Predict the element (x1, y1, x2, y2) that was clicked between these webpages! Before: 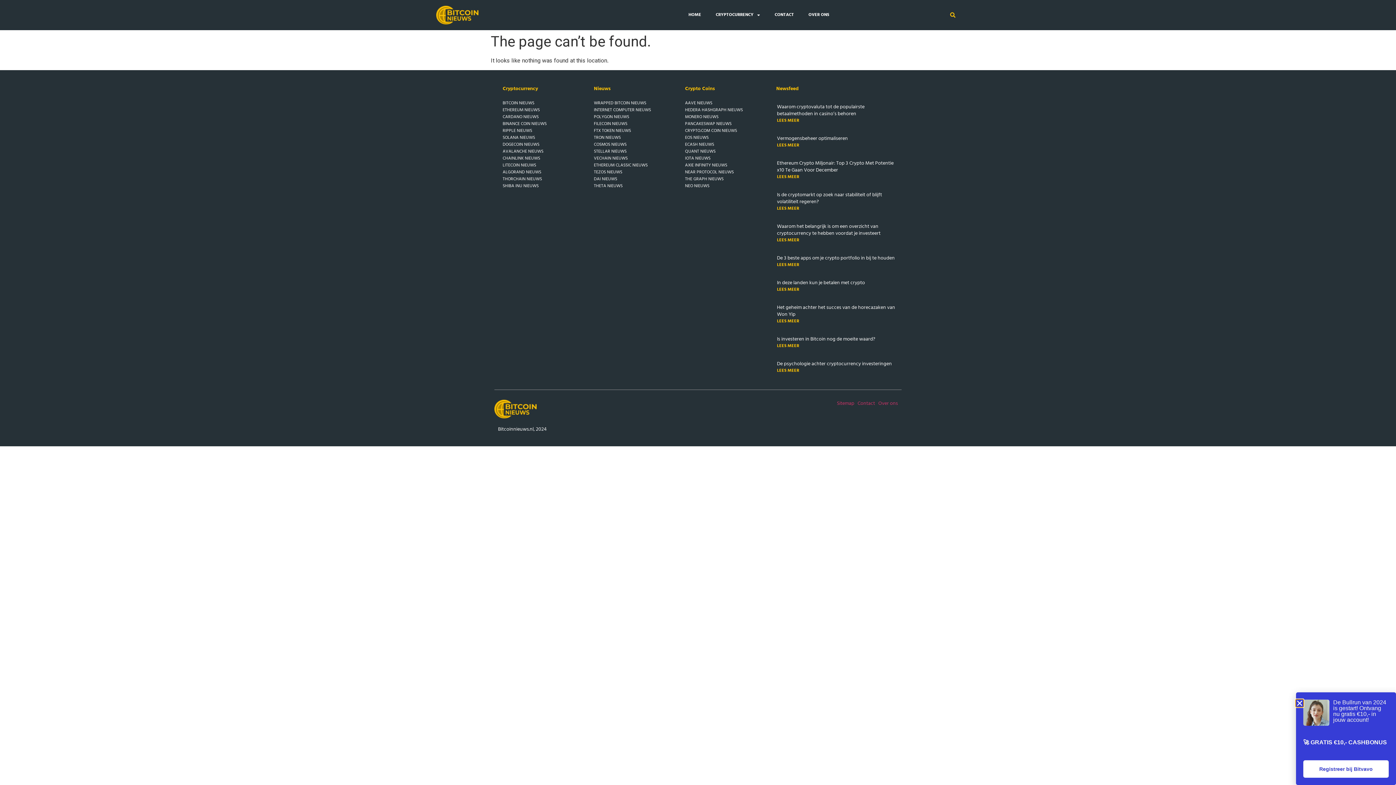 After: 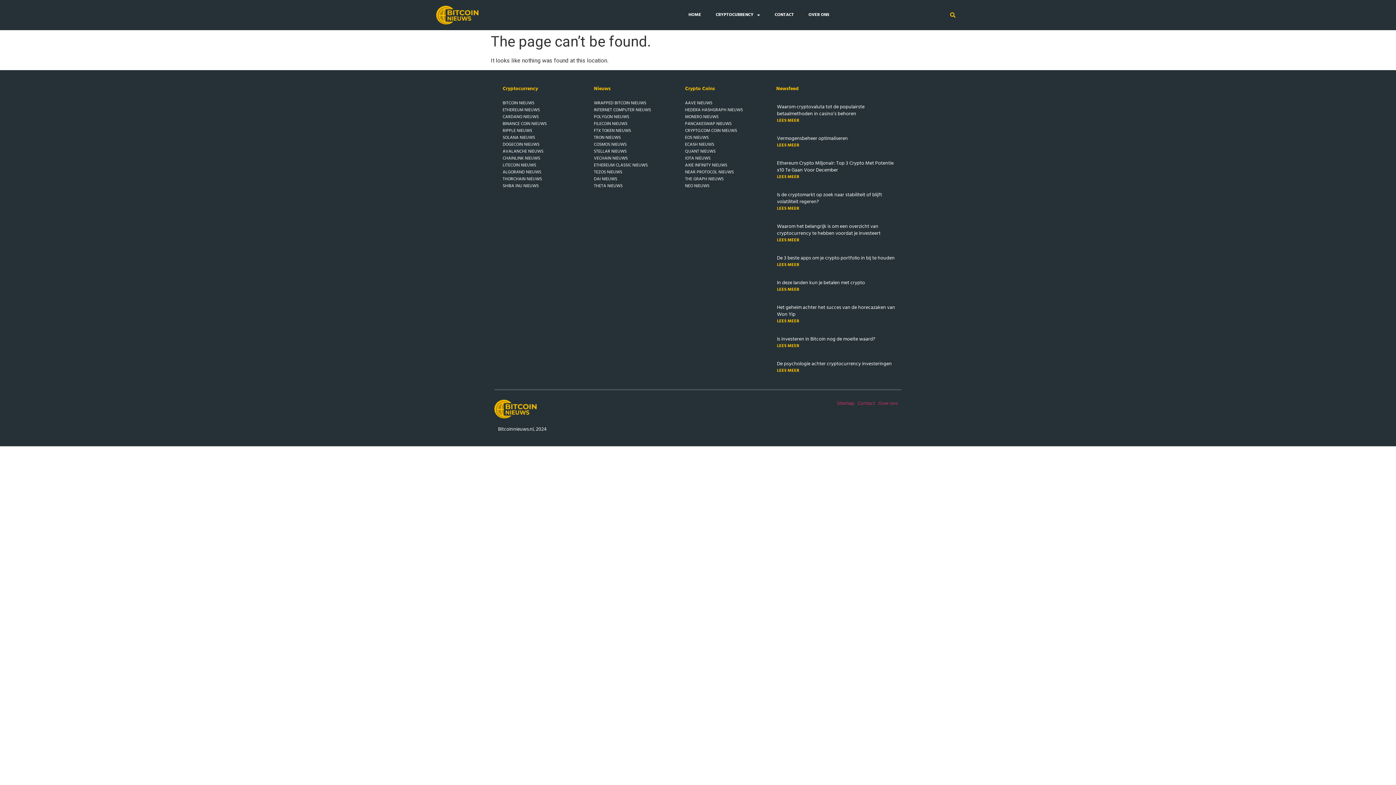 Action: bbox: (777, 286, 901, 293) label: LEES MEER